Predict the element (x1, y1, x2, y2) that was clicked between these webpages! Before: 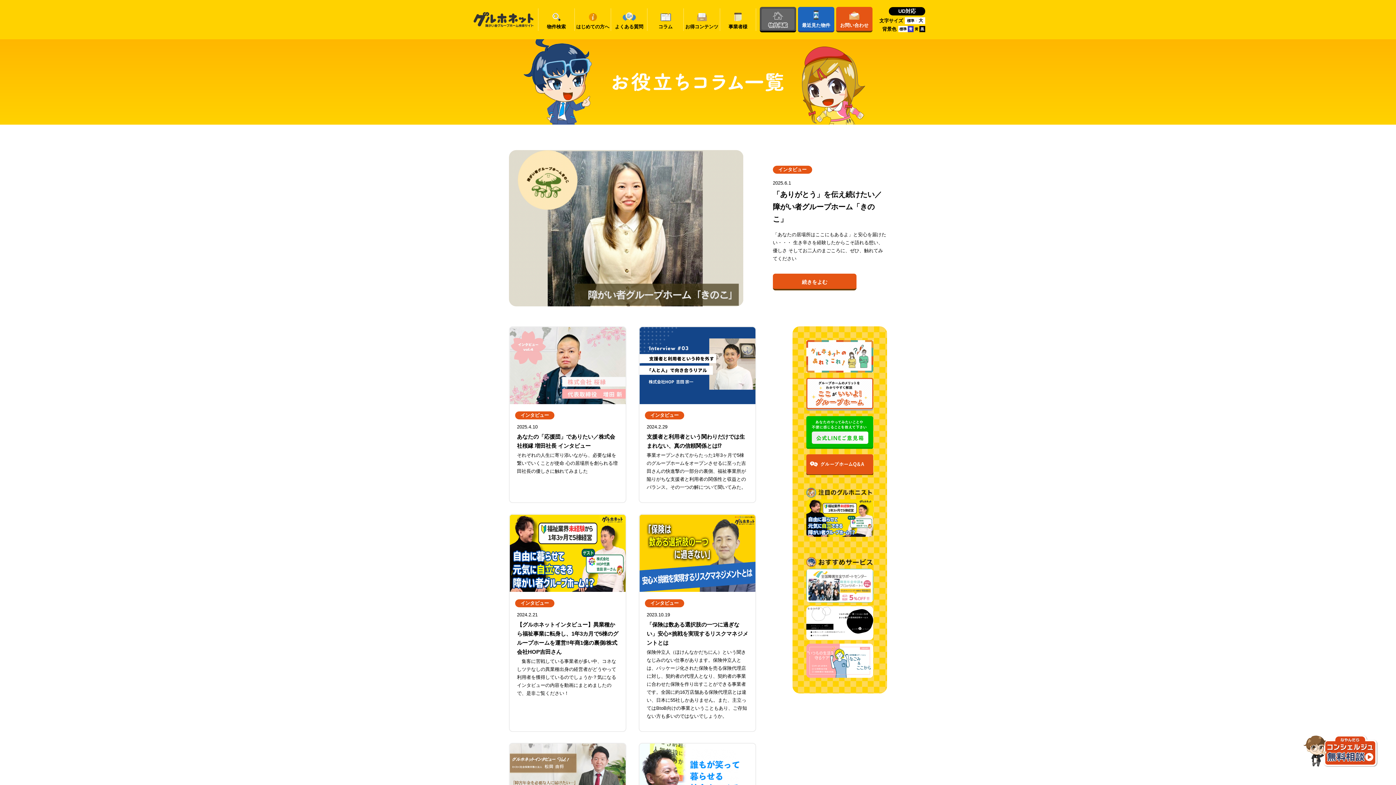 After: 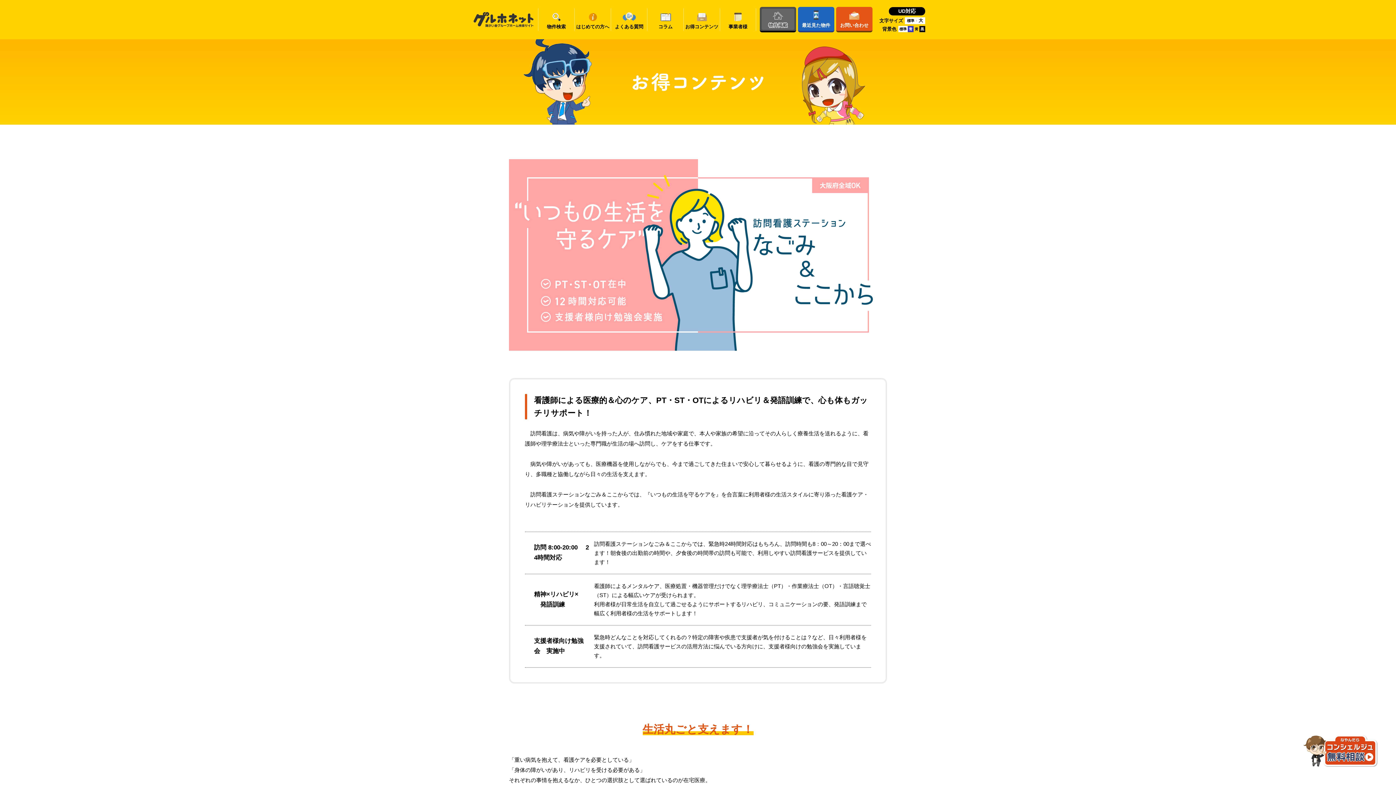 Action: bbox: (684, 8, 720, 30) label: お得コンテンツ